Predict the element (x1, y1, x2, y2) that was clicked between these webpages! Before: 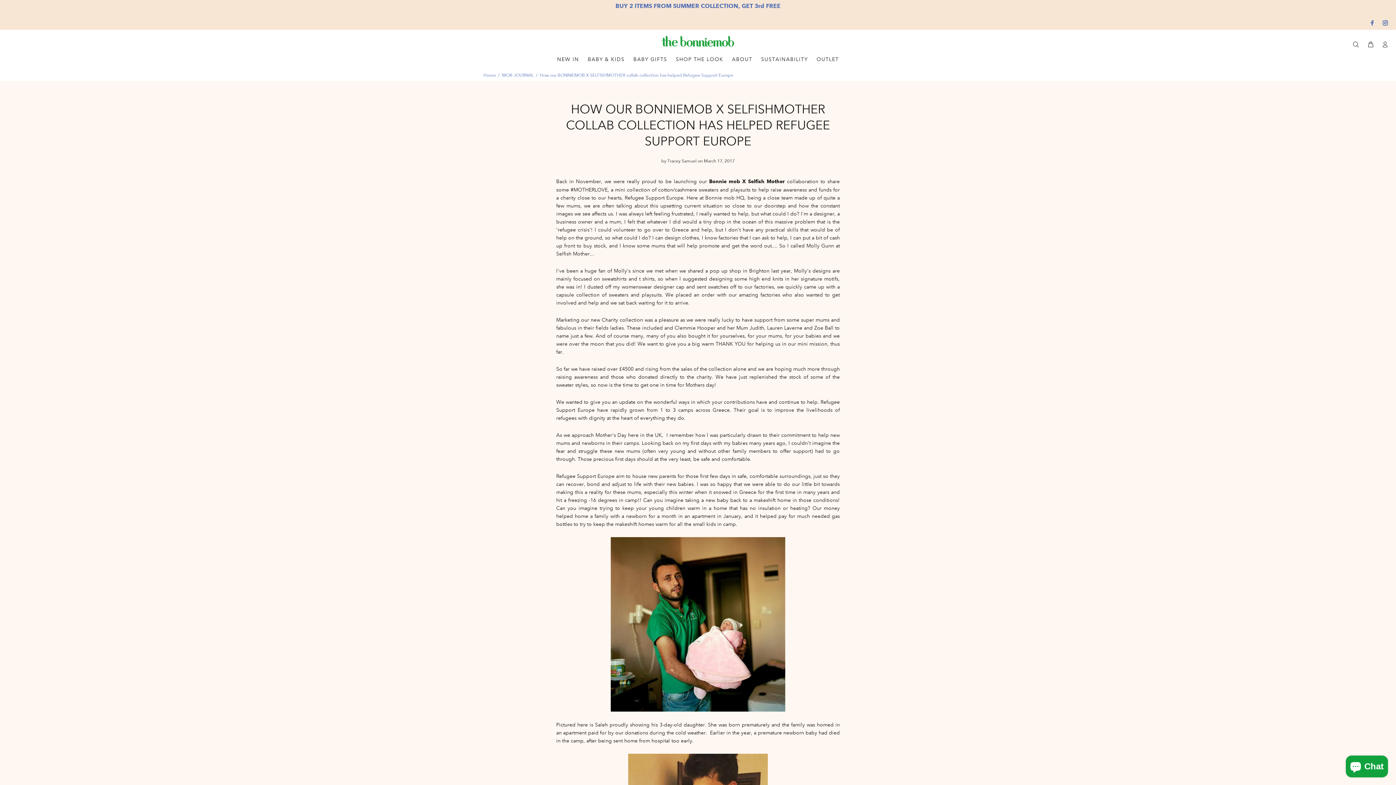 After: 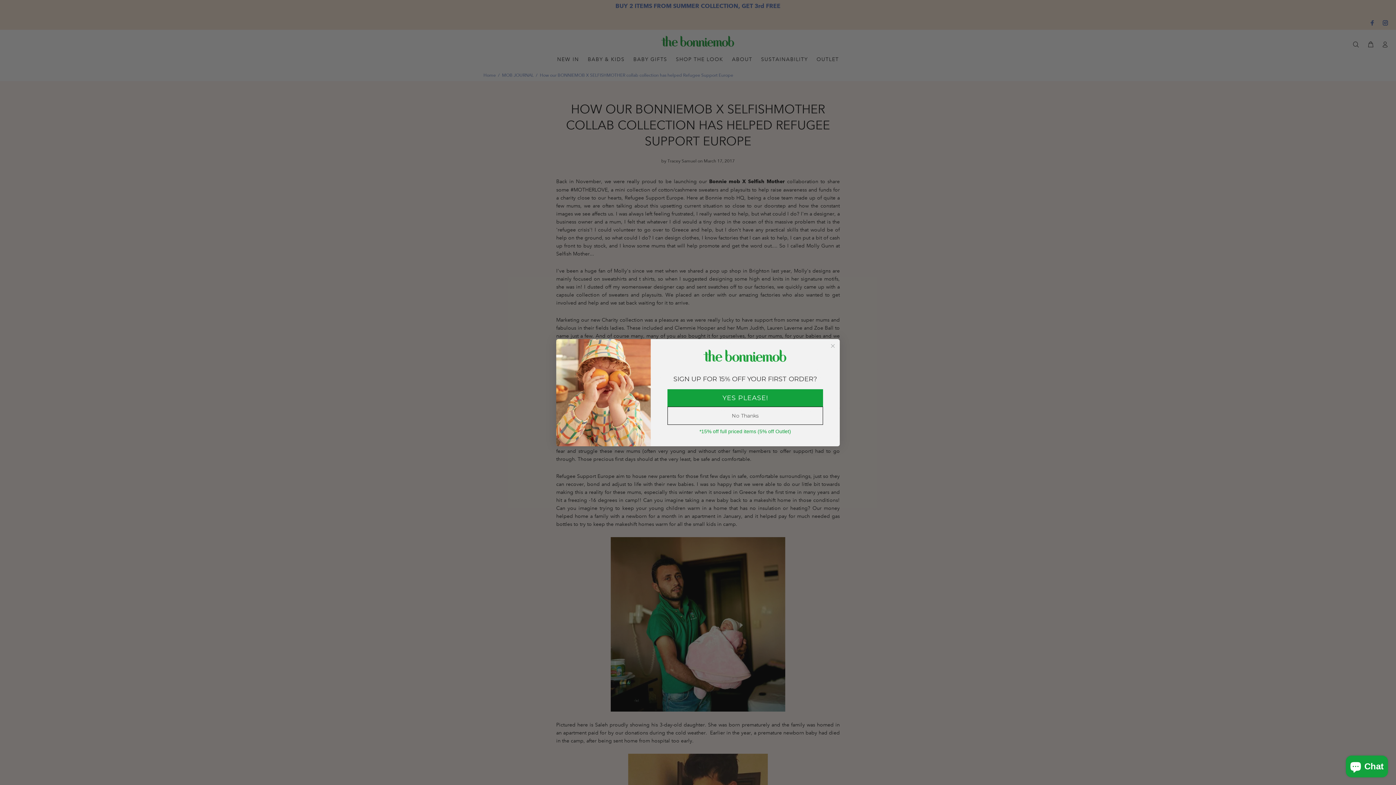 Action: bbox: (624, 194, 683, 200) label: Refugee Support Europe